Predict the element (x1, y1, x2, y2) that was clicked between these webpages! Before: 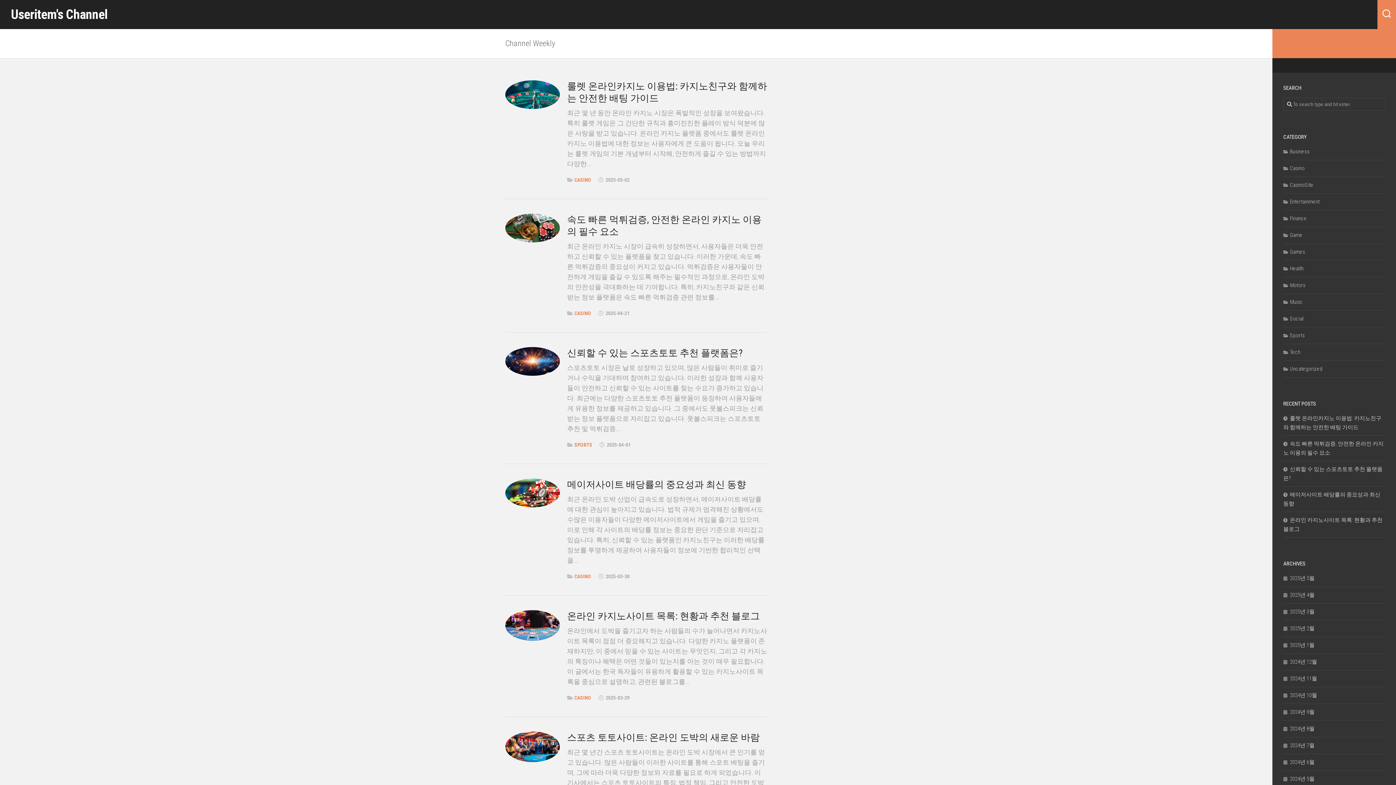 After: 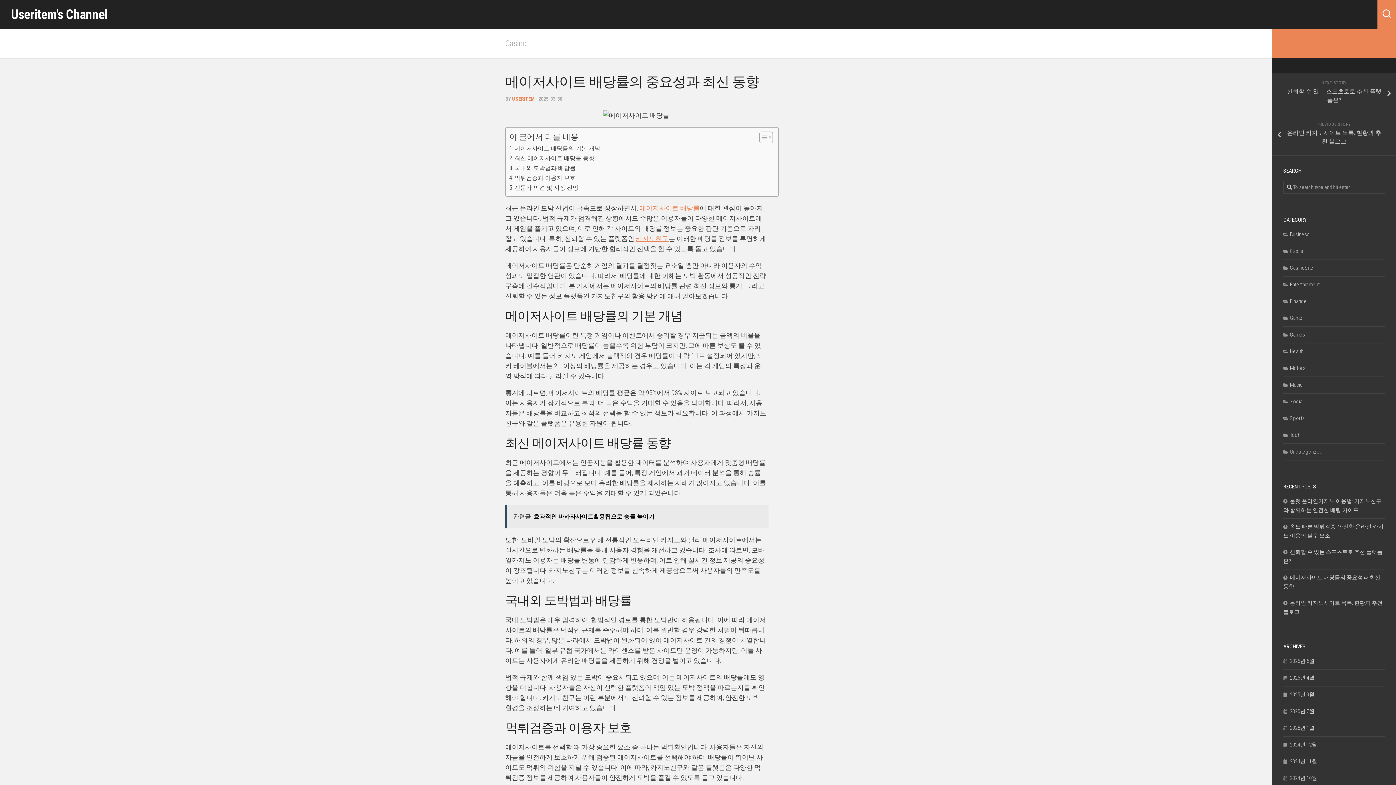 Action: label: 메이저사이트 배당률의 중요성과 최신 동향 bbox: (567, 479, 746, 490)